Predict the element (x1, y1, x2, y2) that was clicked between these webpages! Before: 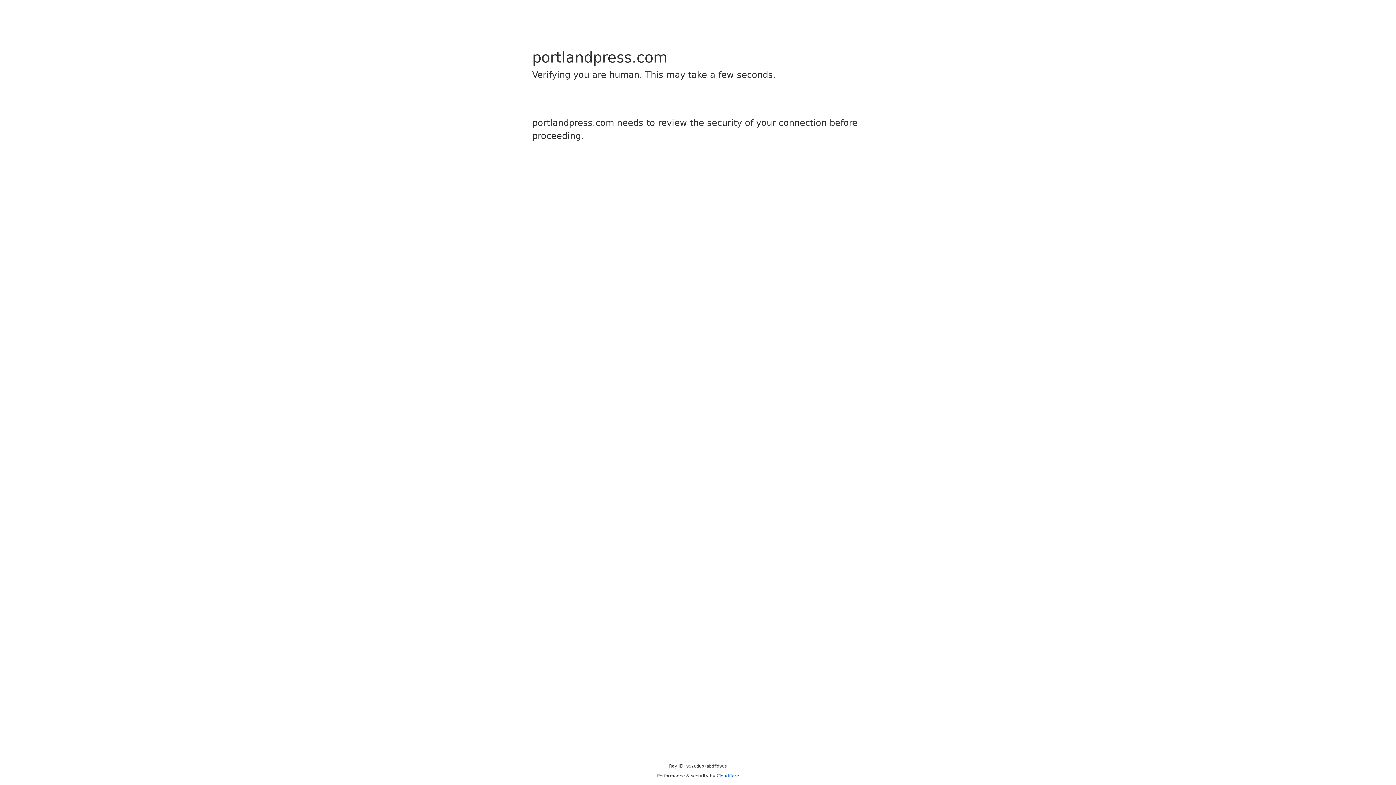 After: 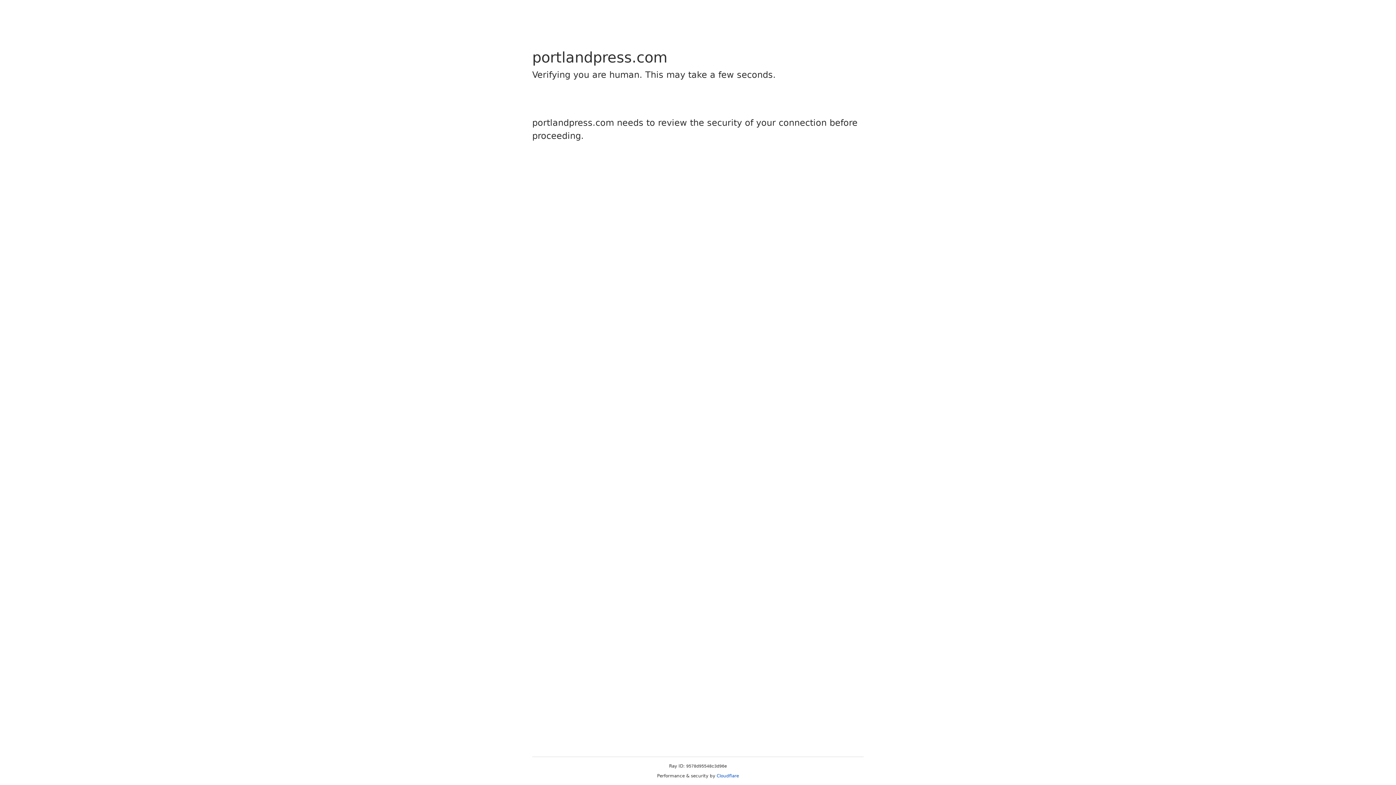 Action: label: Cloudflare bbox: (716, 773, 739, 778)